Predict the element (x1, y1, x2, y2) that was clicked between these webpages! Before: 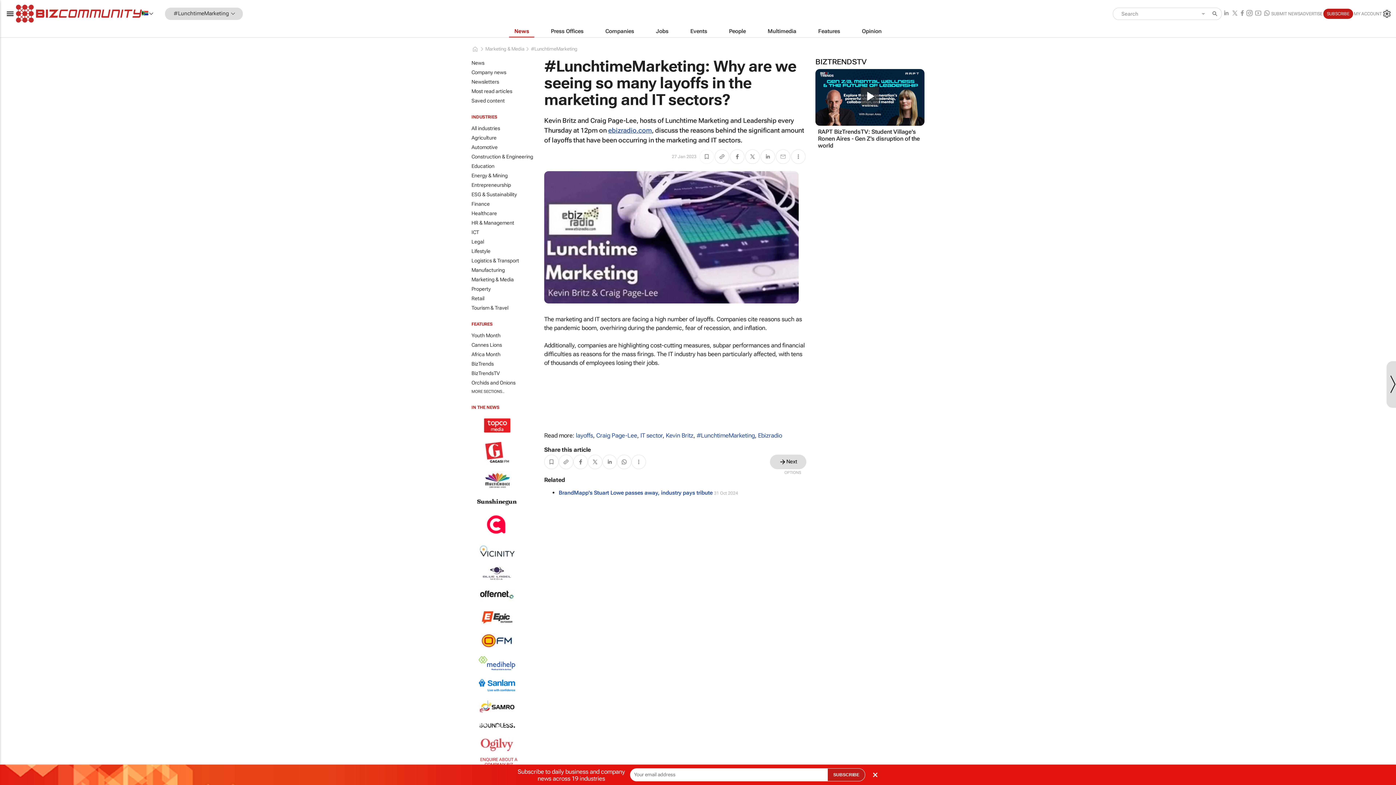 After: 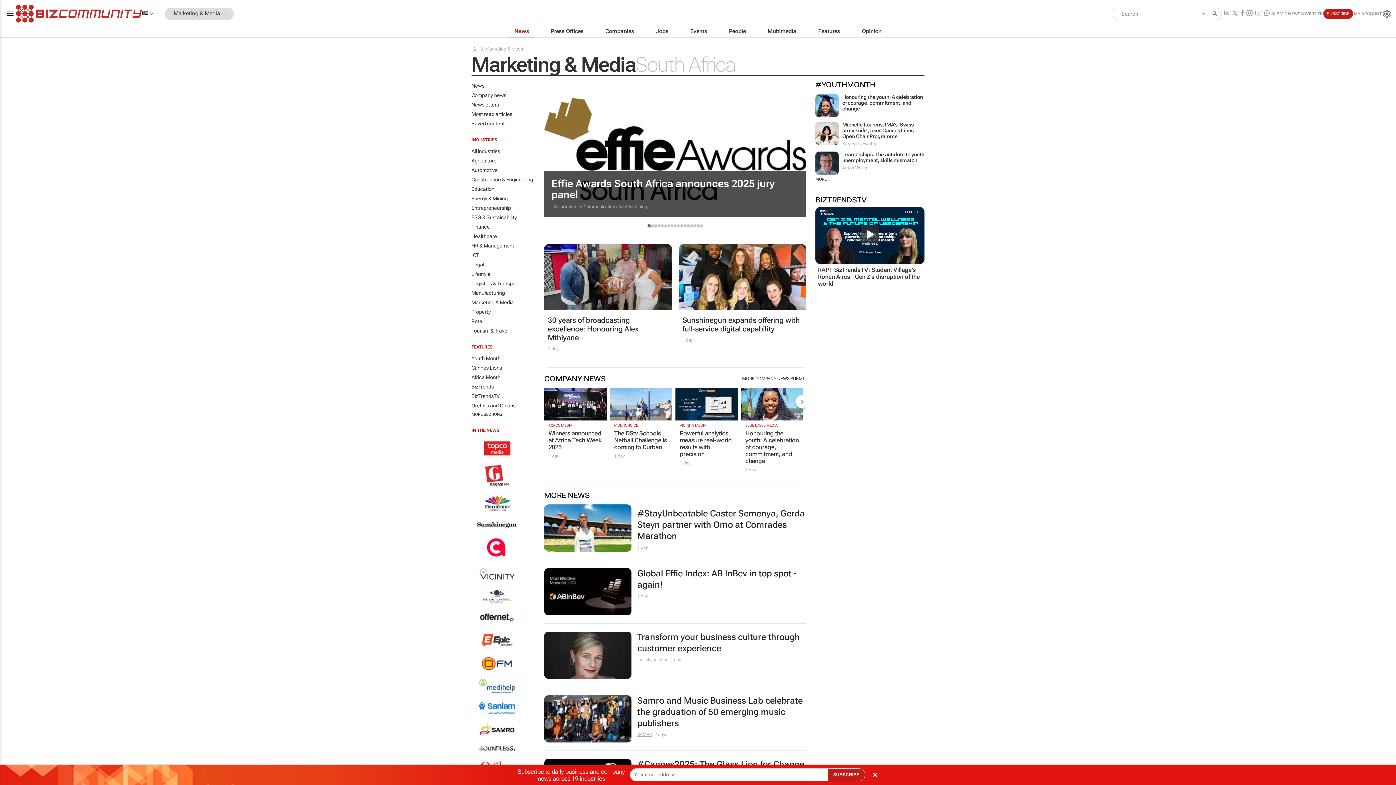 Action: label: News bbox: (503, 25, 540, 37)